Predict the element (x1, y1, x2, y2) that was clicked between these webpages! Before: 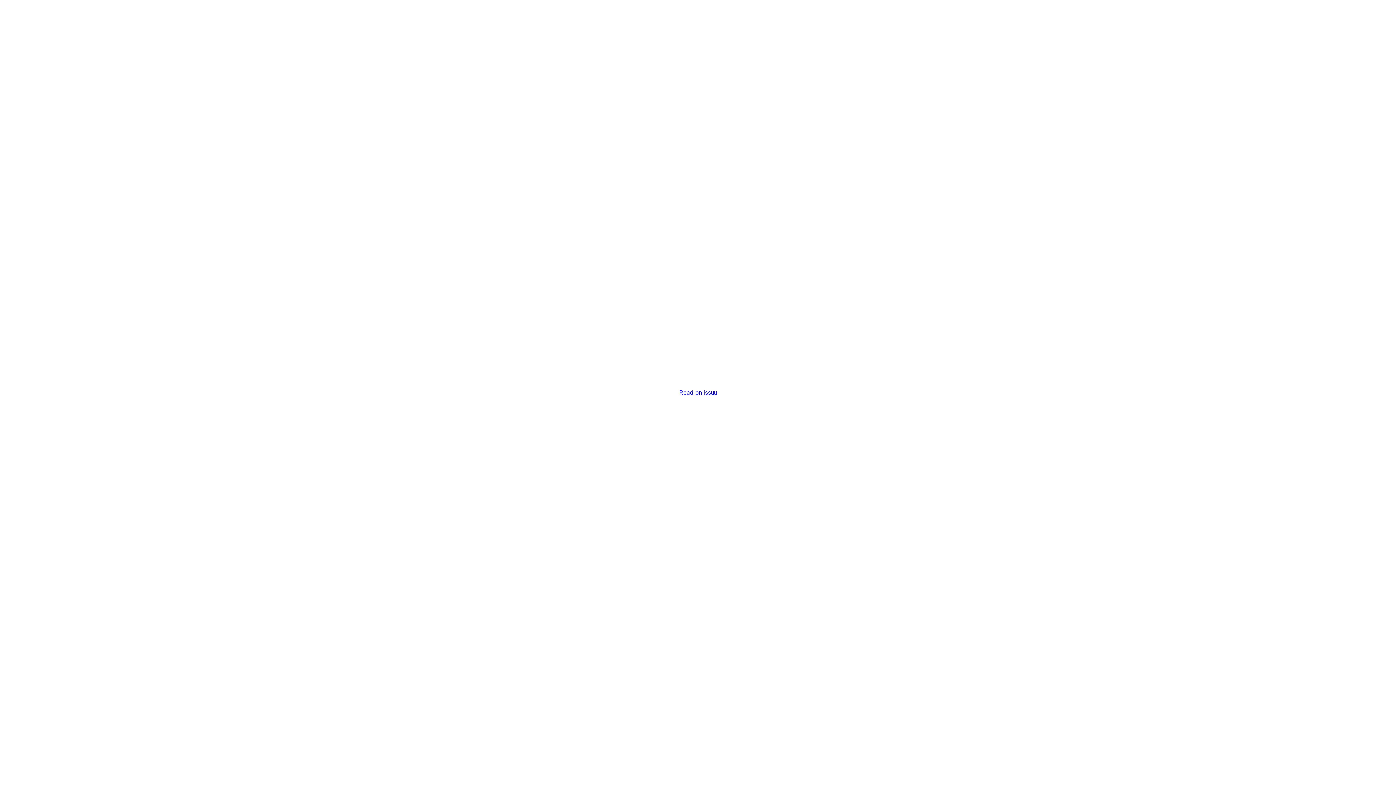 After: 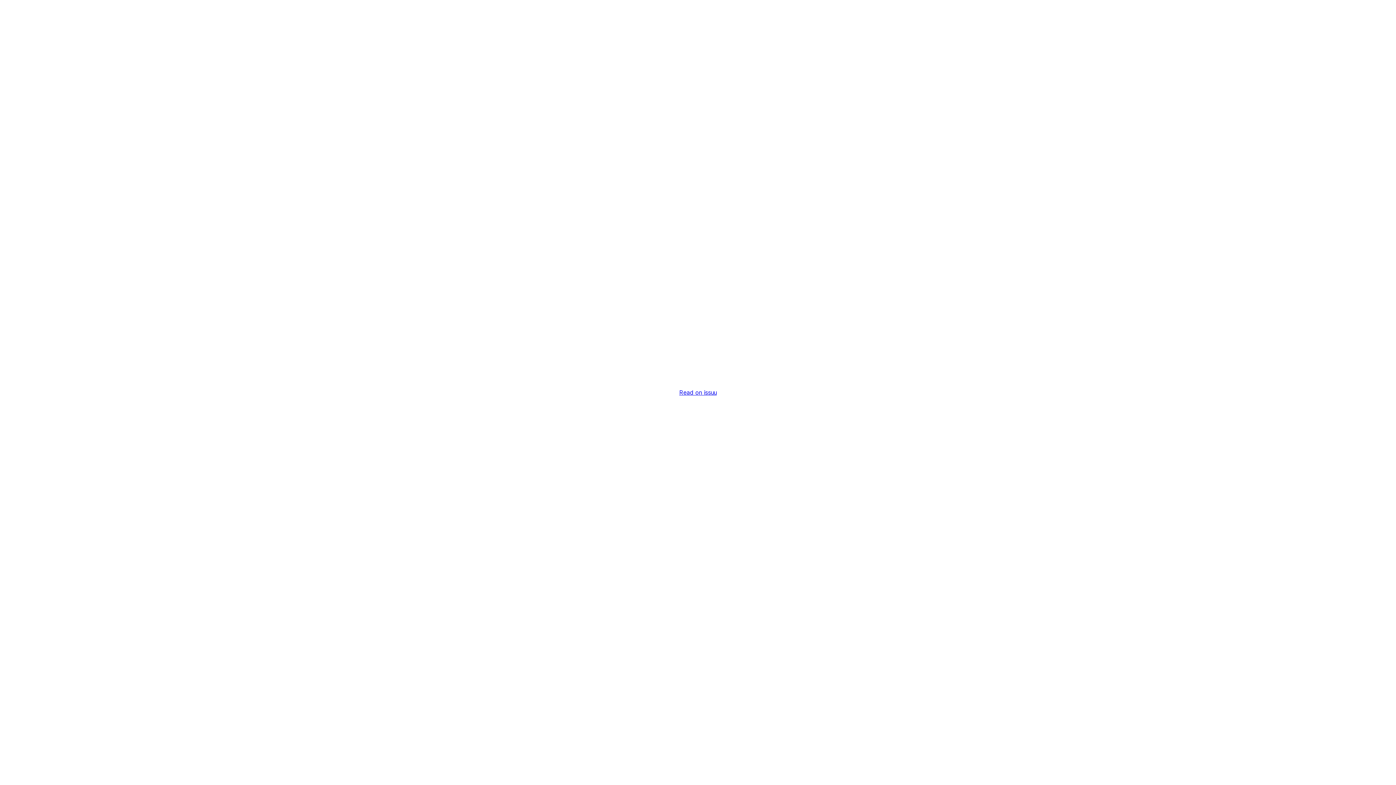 Action: bbox: (679, 389, 716, 396) label: Read on issuu